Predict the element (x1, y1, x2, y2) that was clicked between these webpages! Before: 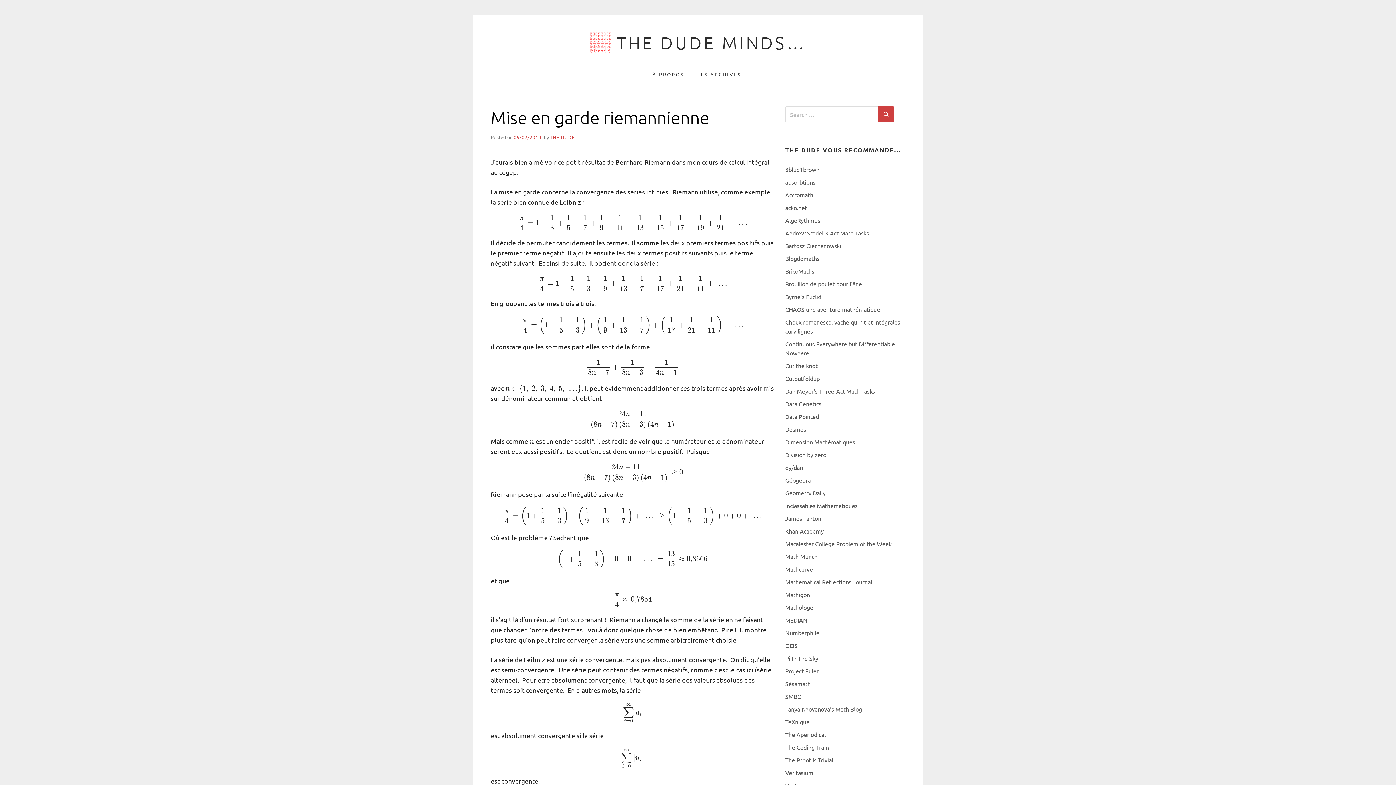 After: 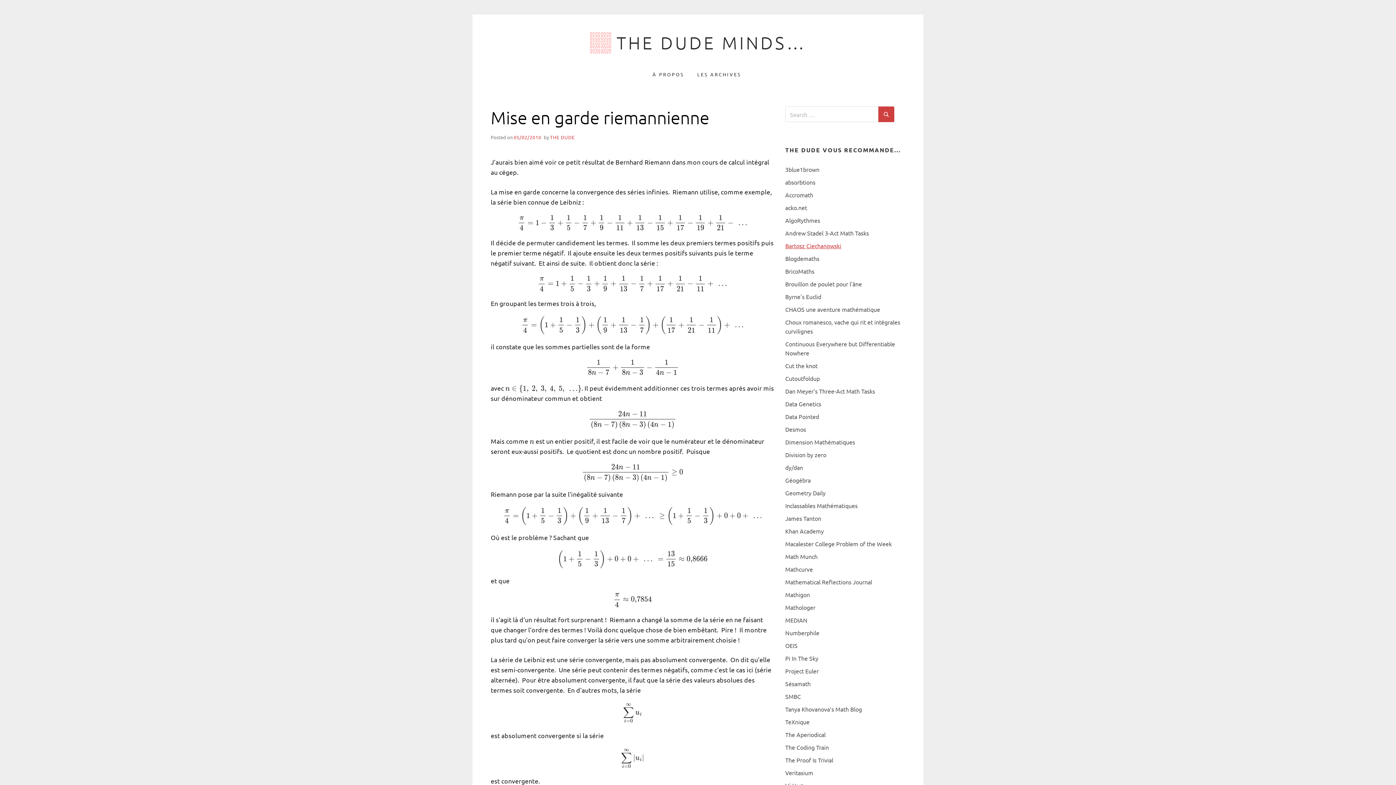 Action: bbox: (785, 242, 841, 249) label: Bartosz Ciechanowski